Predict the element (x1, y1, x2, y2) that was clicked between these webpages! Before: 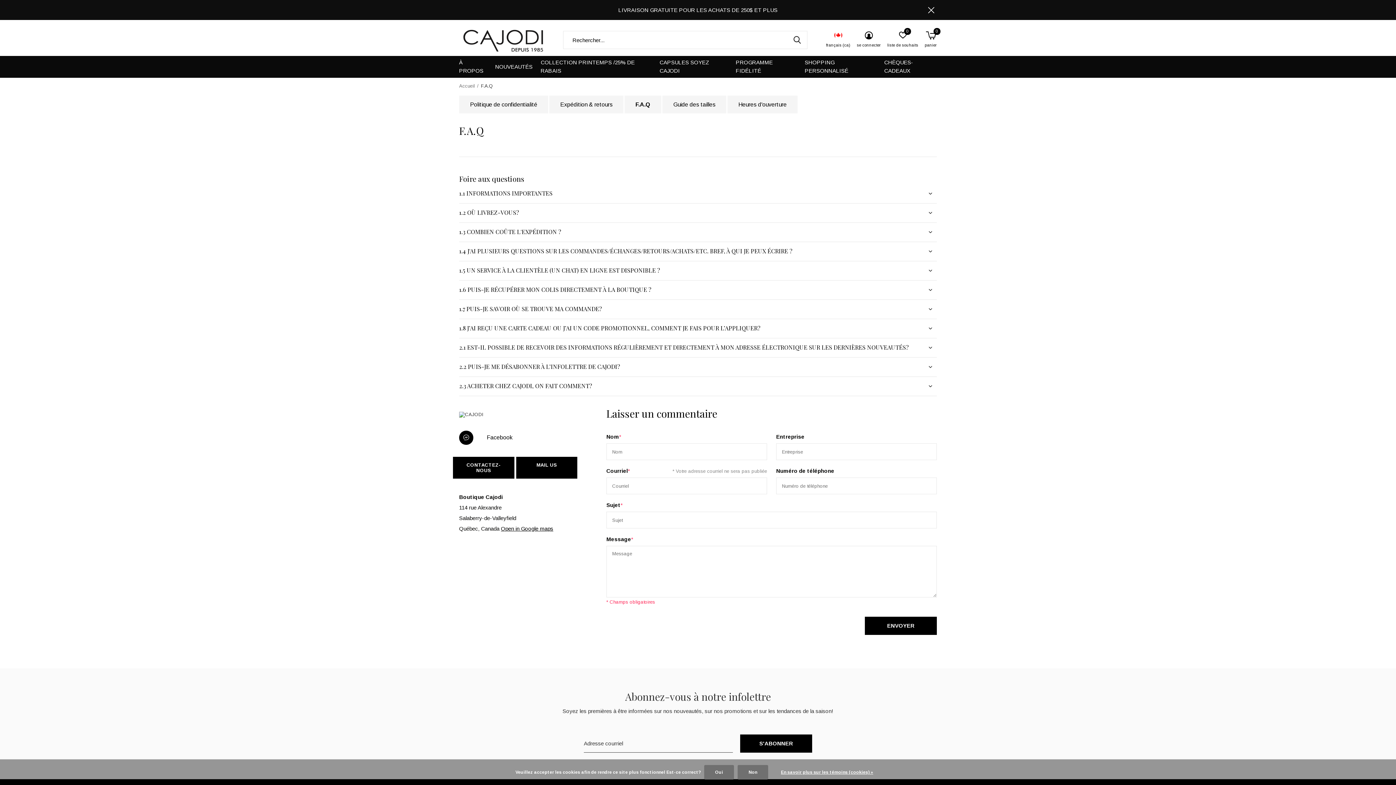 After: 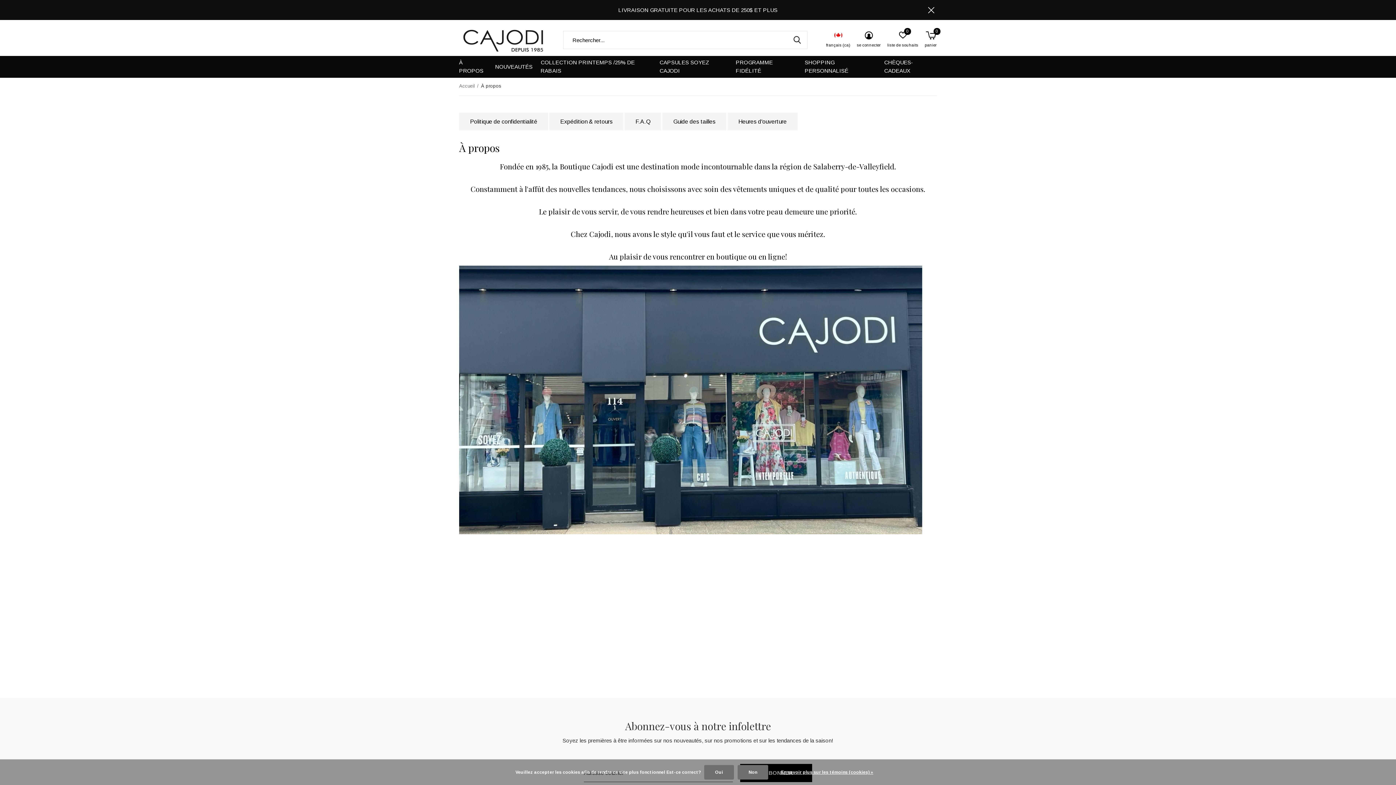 Action: bbox: (459, 61, 487, 71) label: À PROPOS